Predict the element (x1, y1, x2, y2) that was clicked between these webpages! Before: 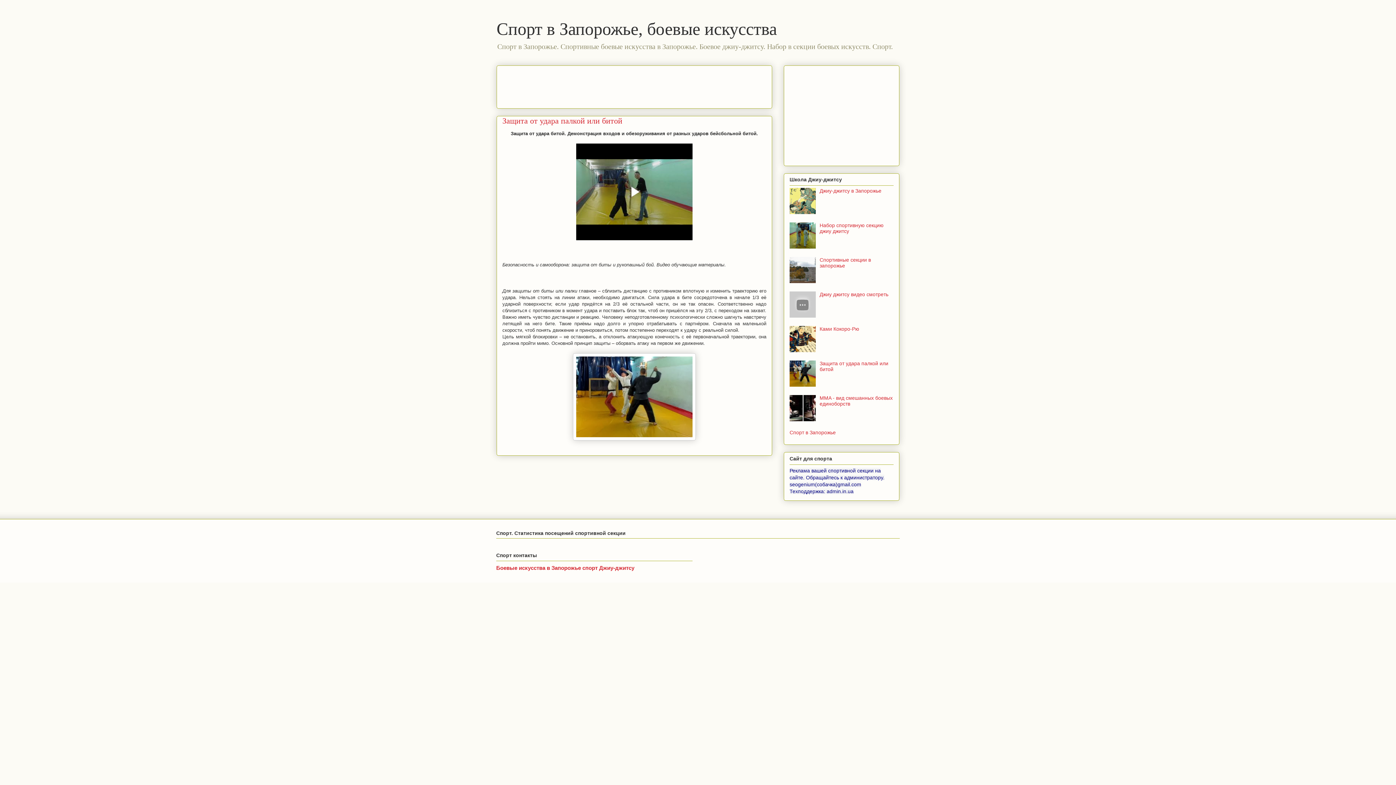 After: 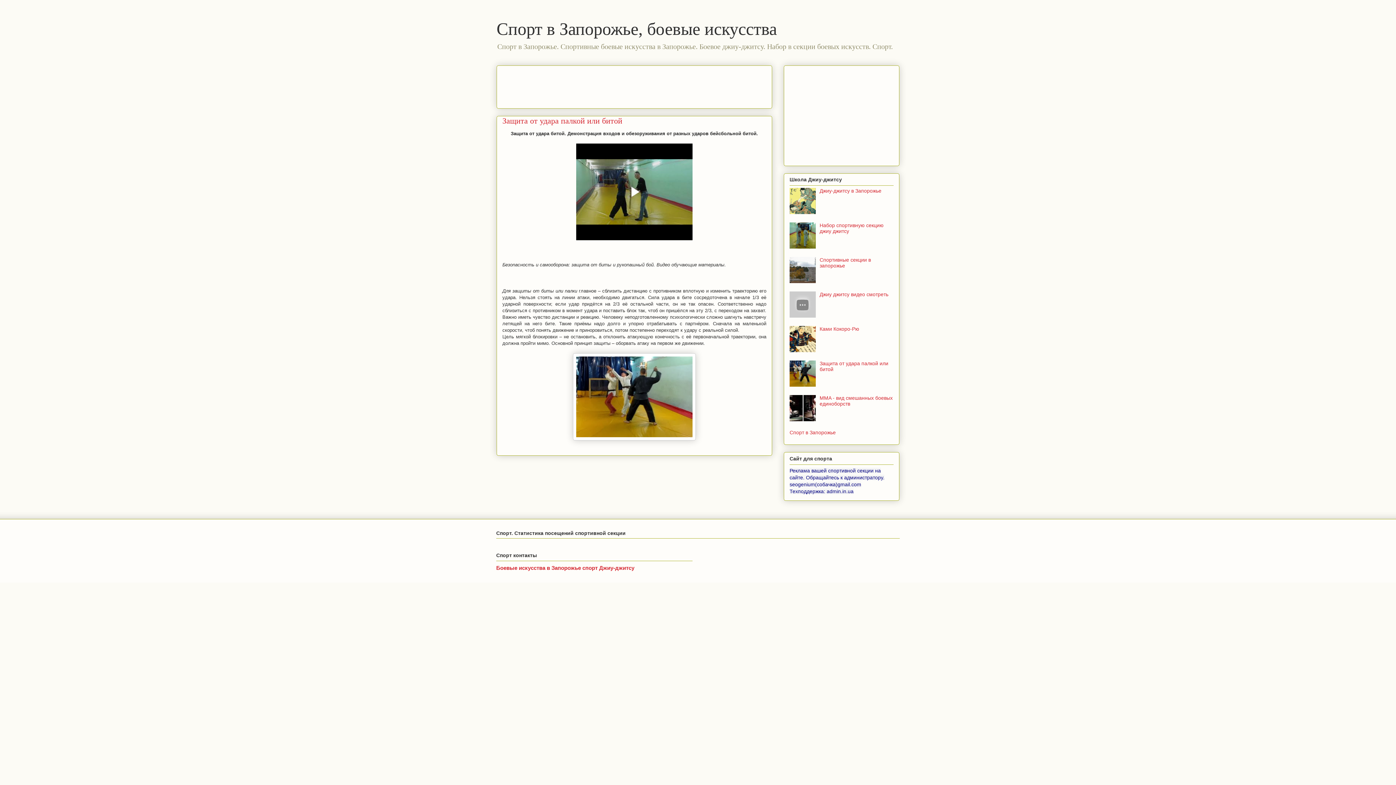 Action: bbox: (789, 244, 818, 249)